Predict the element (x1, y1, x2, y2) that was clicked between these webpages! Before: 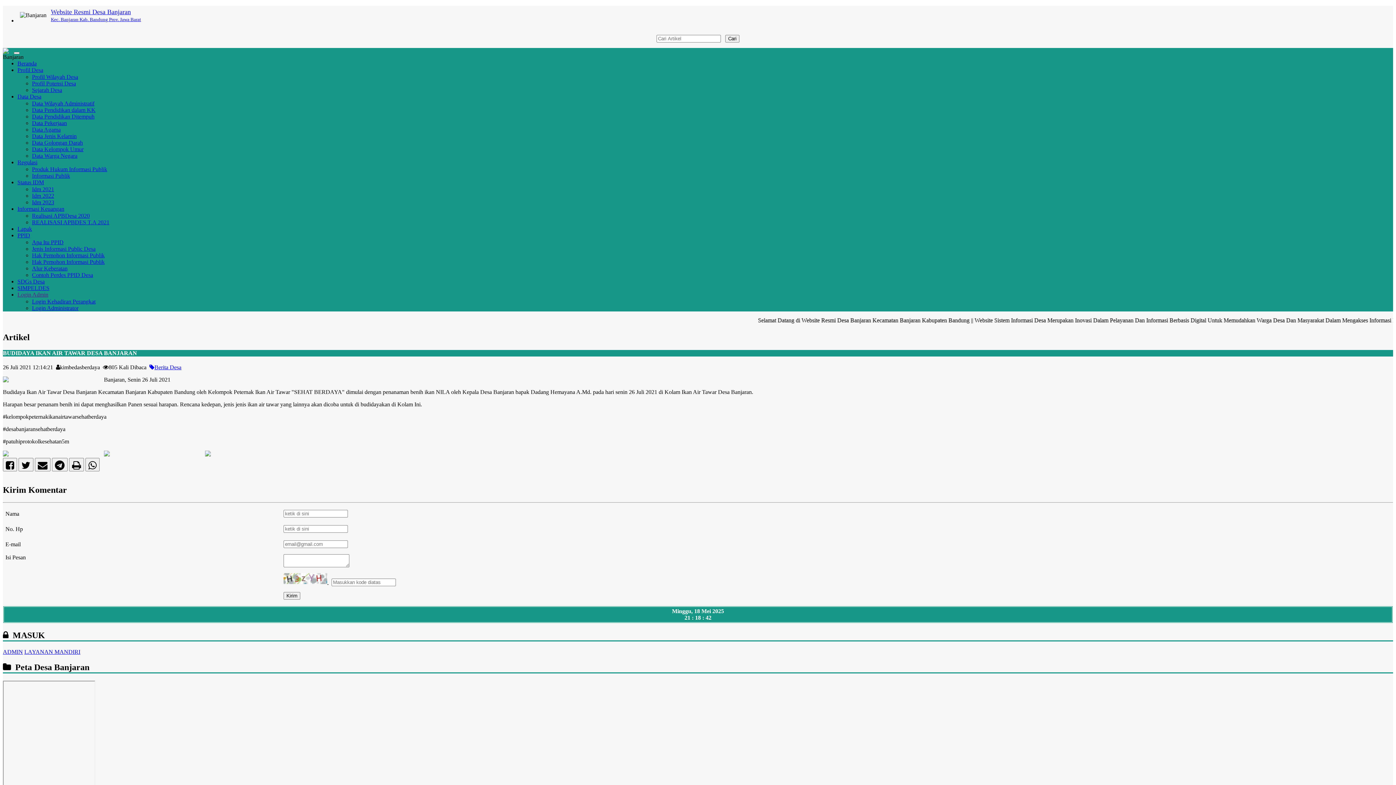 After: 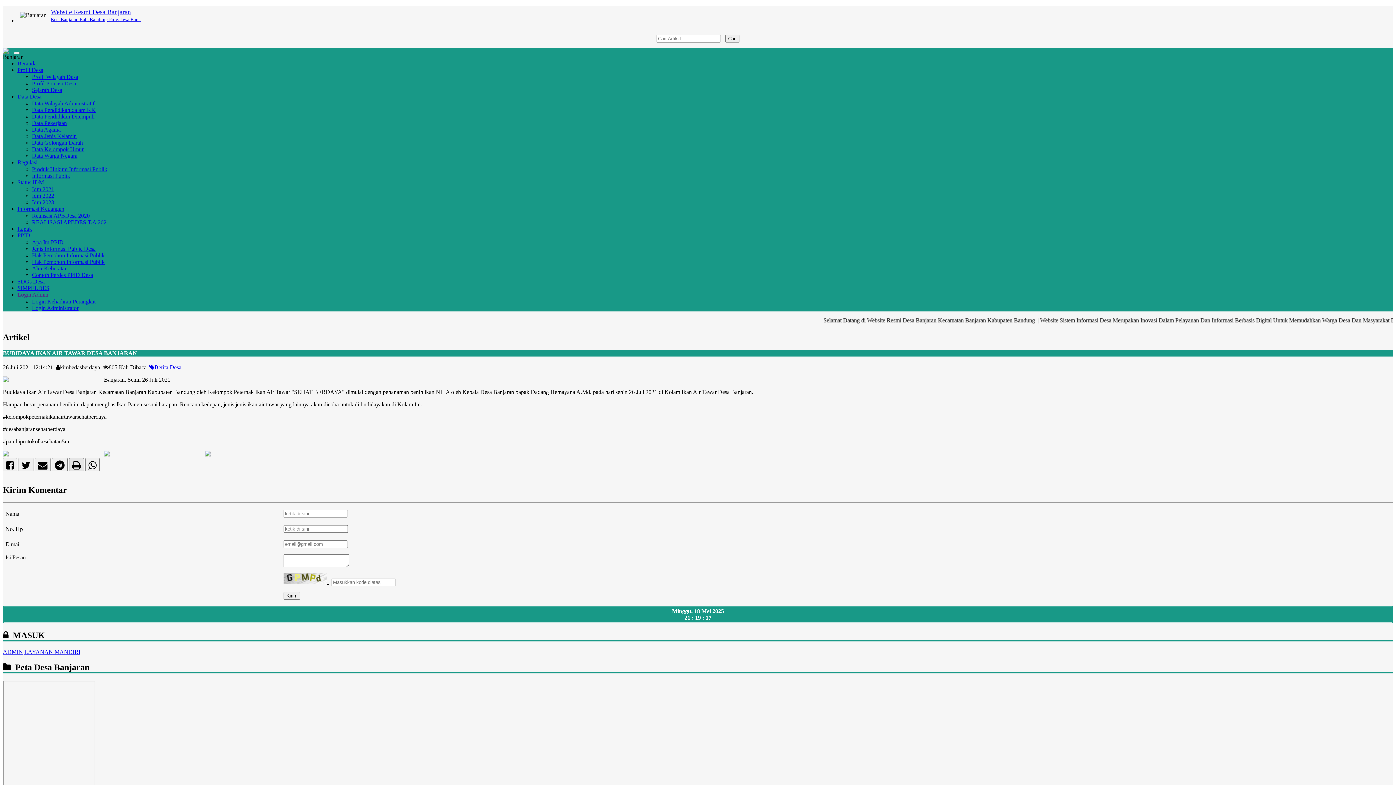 Action: bbox: (69, 458, 84, 471)